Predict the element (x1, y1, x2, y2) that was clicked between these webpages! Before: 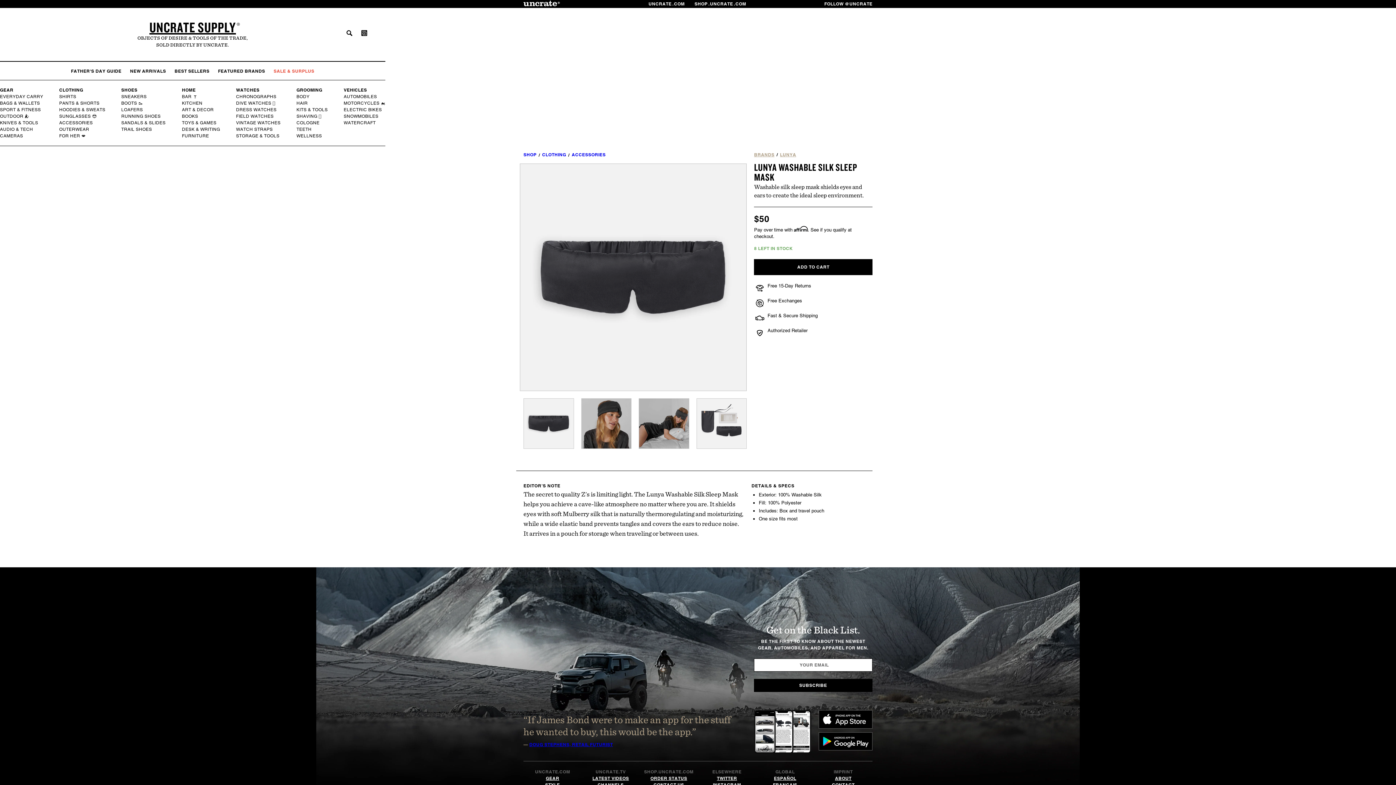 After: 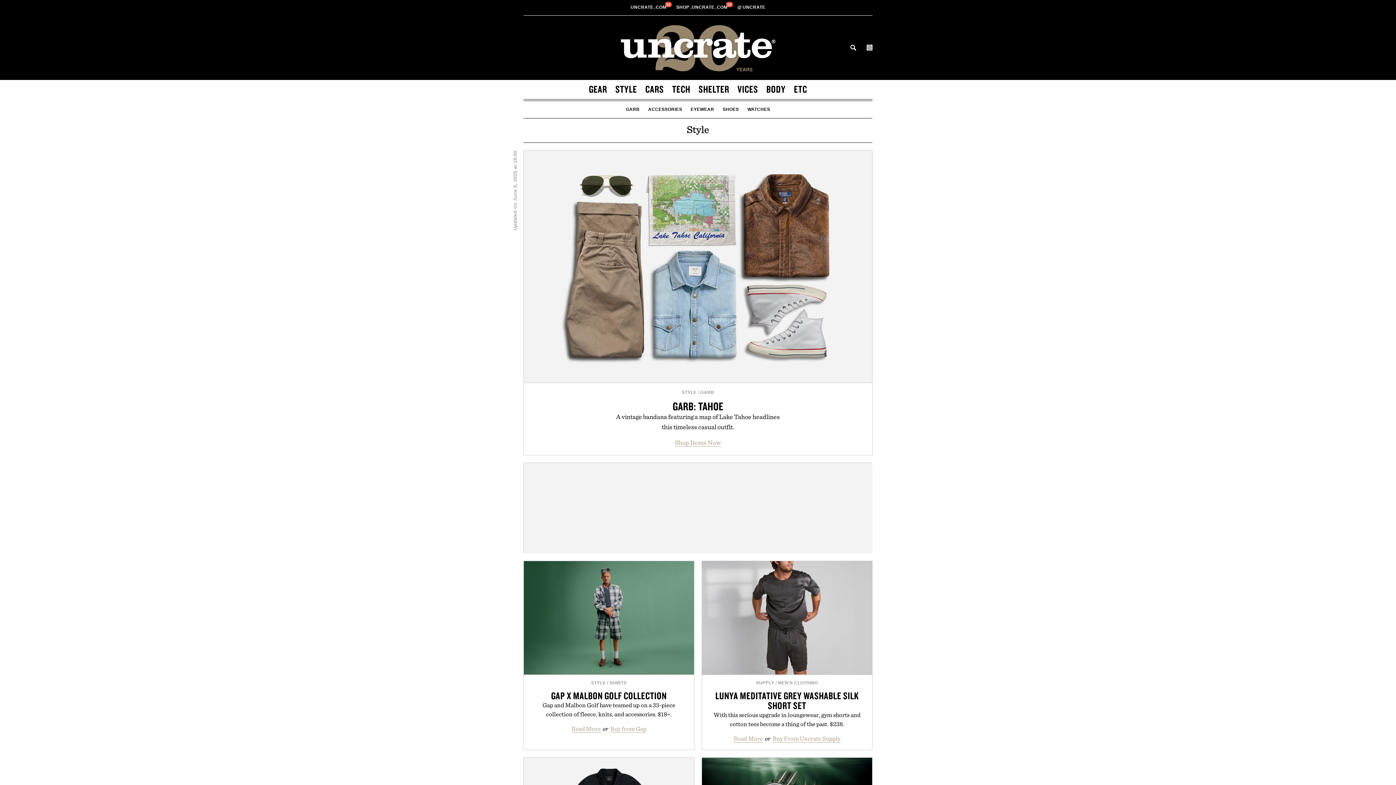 Action: label: STYLE bbox: (545, 782, 560, 787)